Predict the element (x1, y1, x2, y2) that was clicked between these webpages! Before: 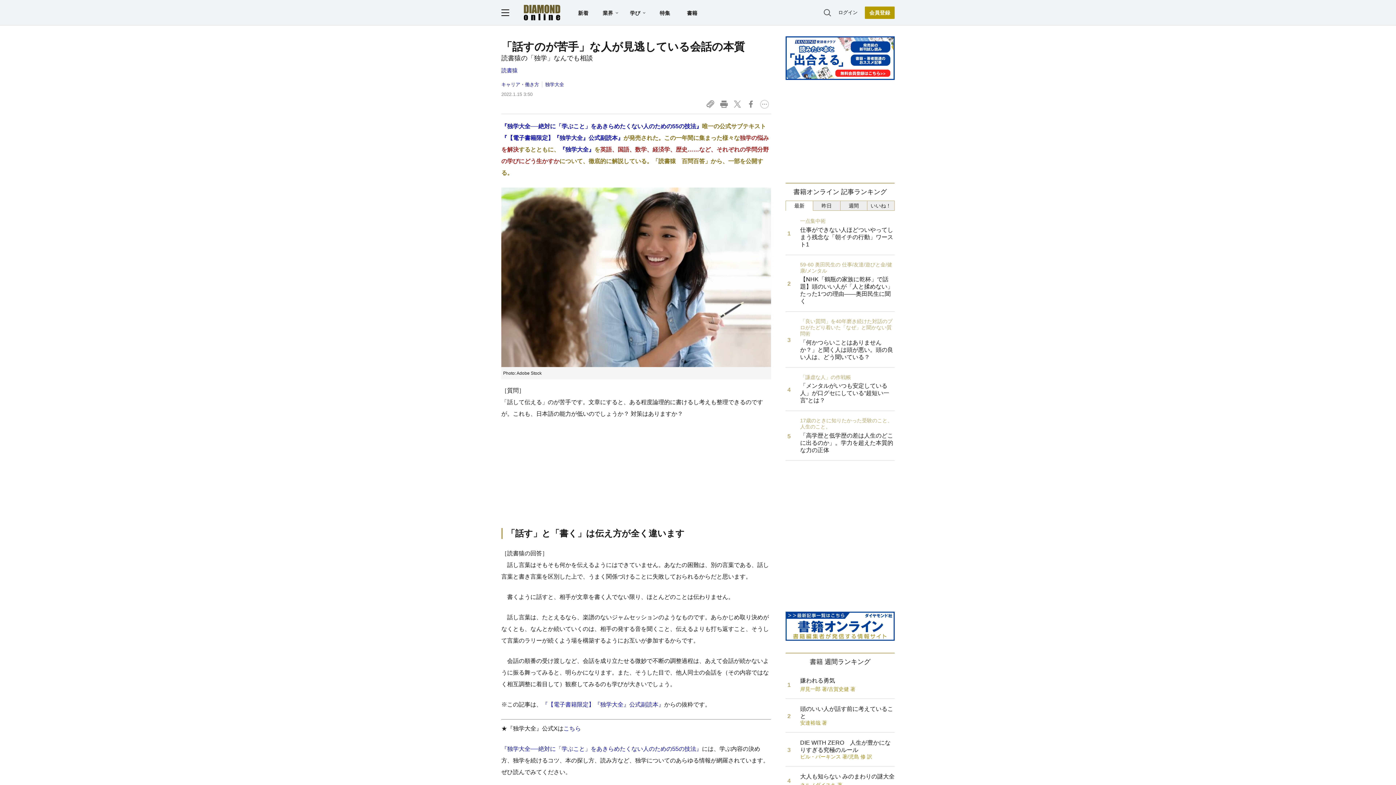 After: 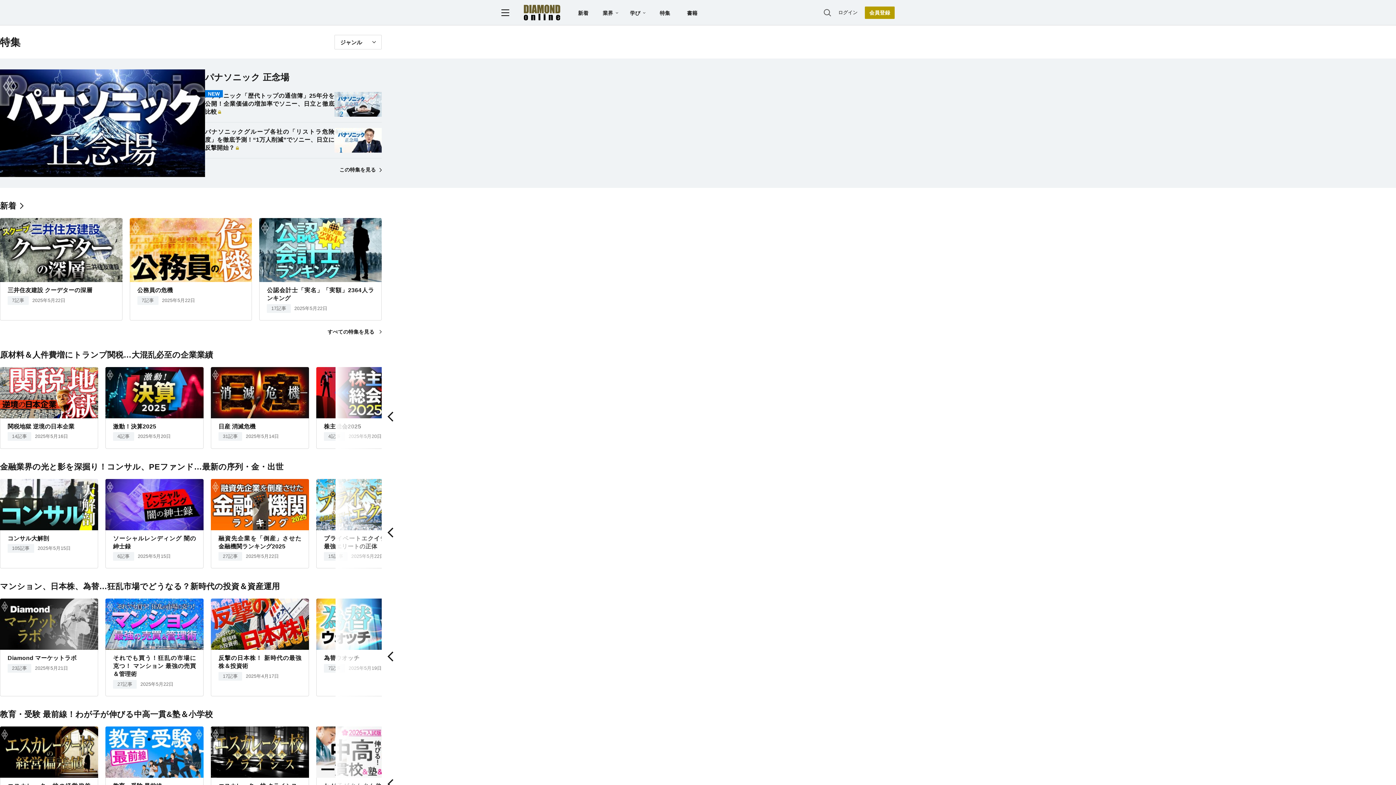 Action: bbox: (659, 10, 670, 15) label: 特集